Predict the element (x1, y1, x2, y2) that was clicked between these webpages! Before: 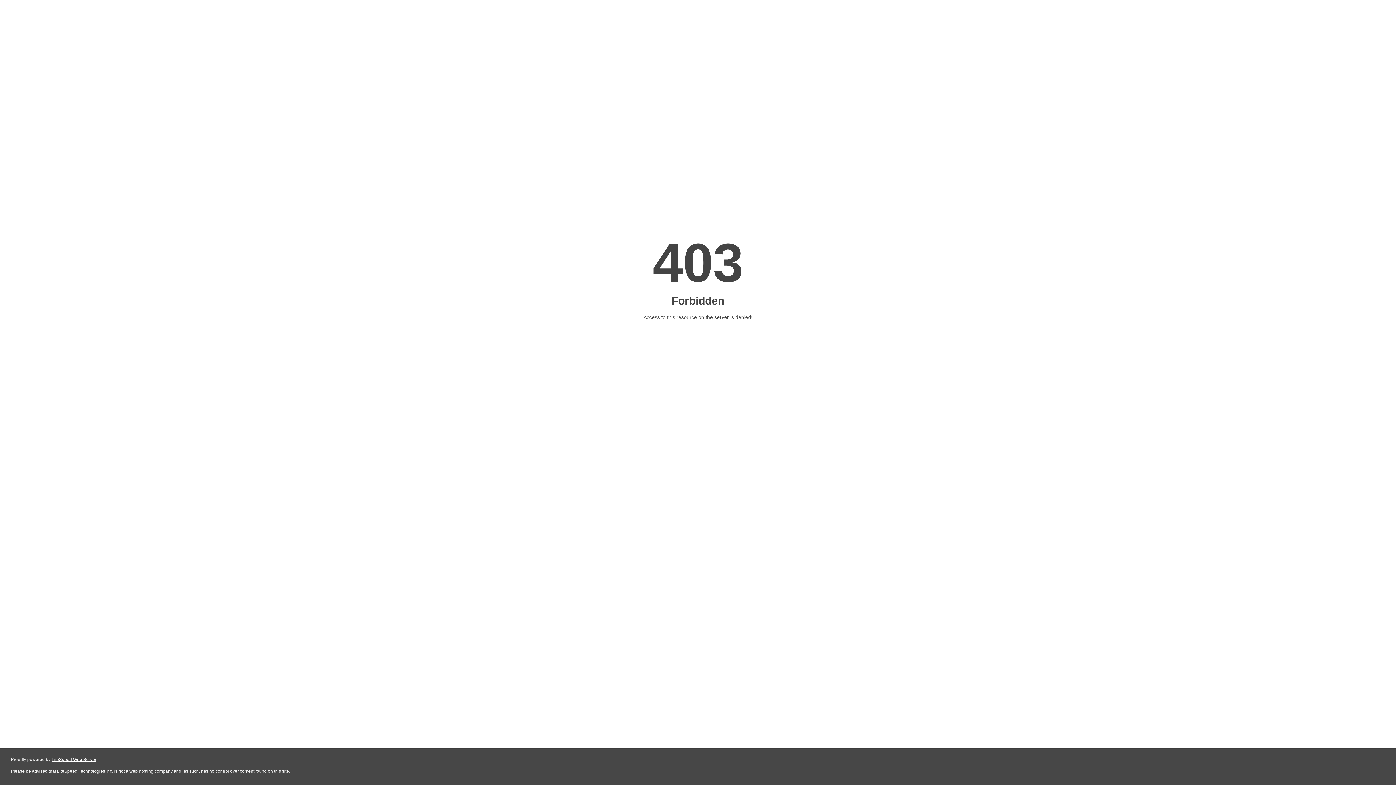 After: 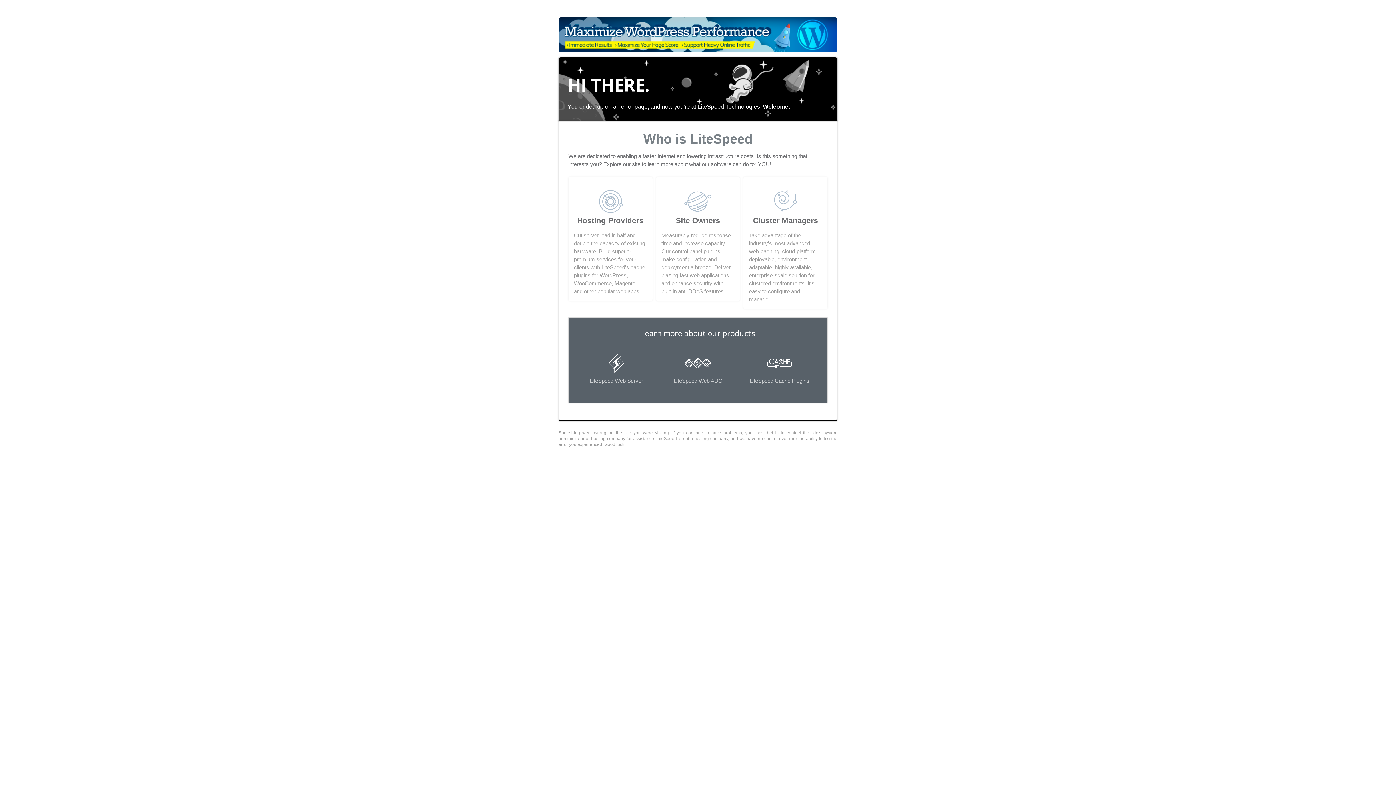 Action: label: LiteSpeed Web Server bbox: (51, 757, 96, 762)